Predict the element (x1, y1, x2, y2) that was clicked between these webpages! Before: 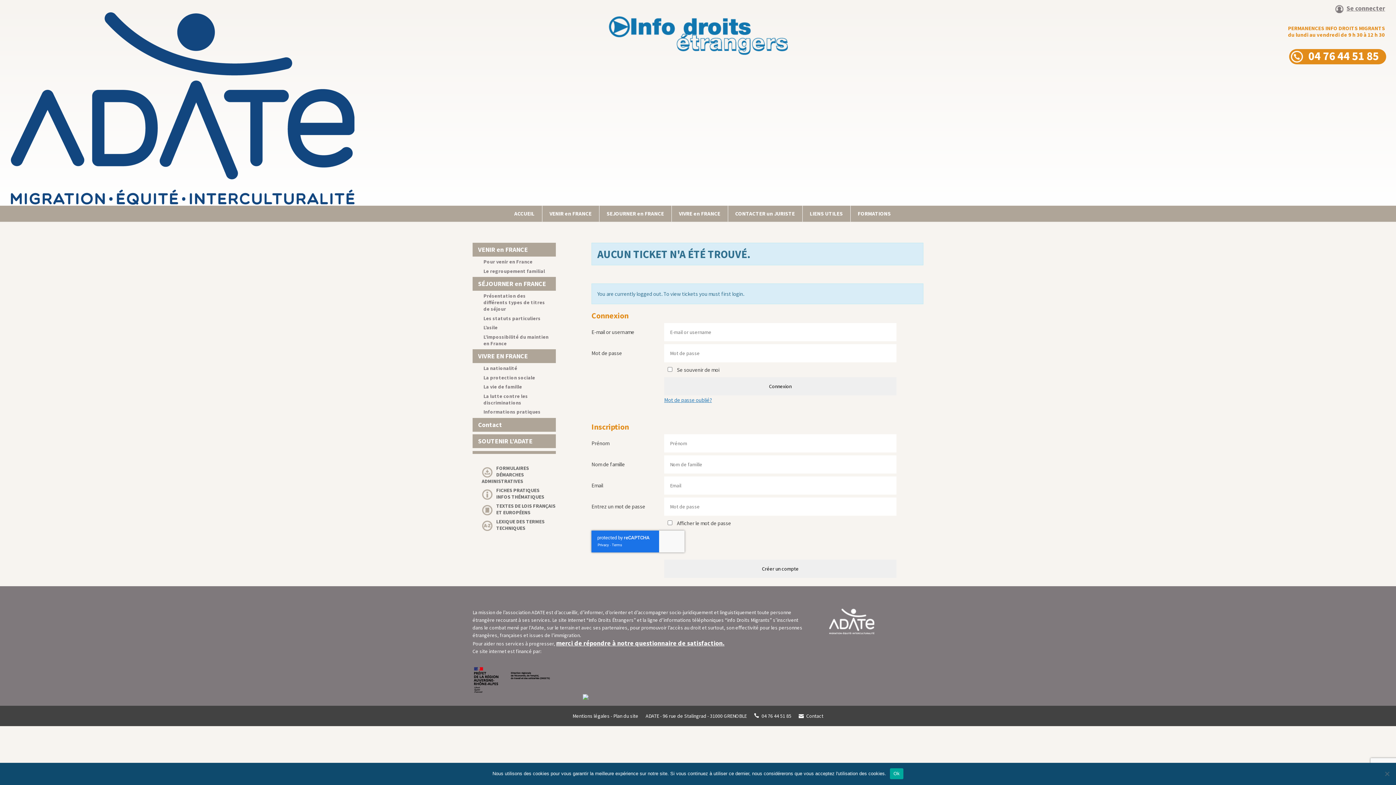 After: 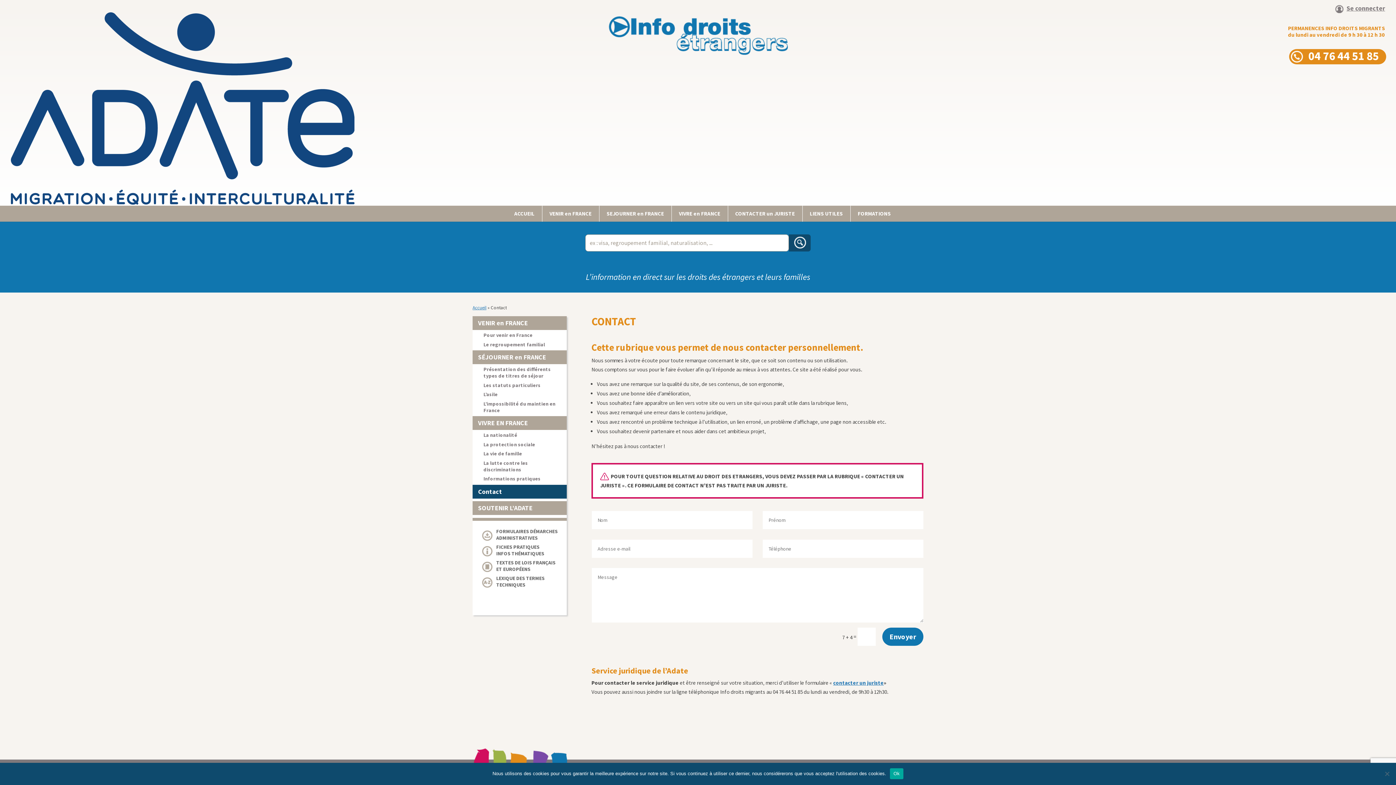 Action: bbox: (792, 712, 823, 719) label: Contact